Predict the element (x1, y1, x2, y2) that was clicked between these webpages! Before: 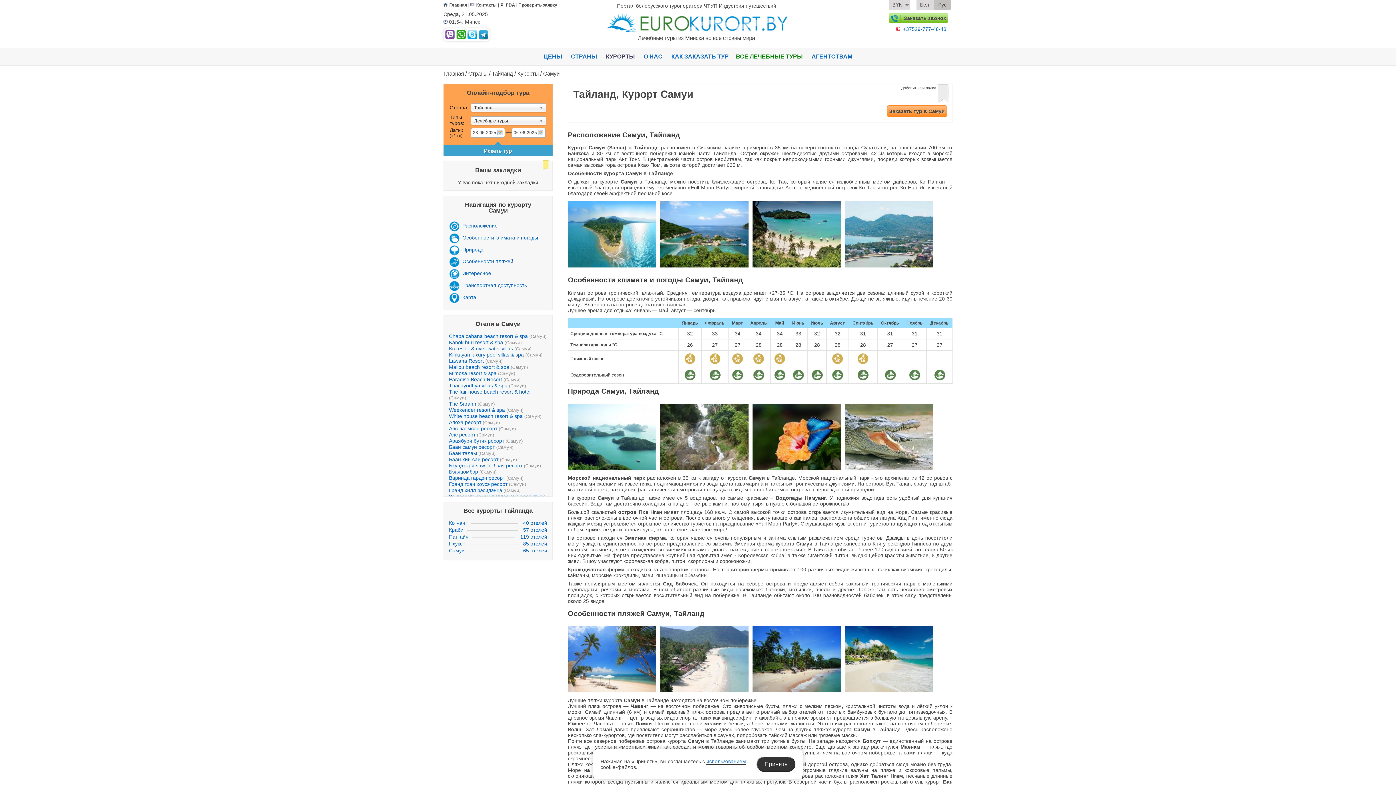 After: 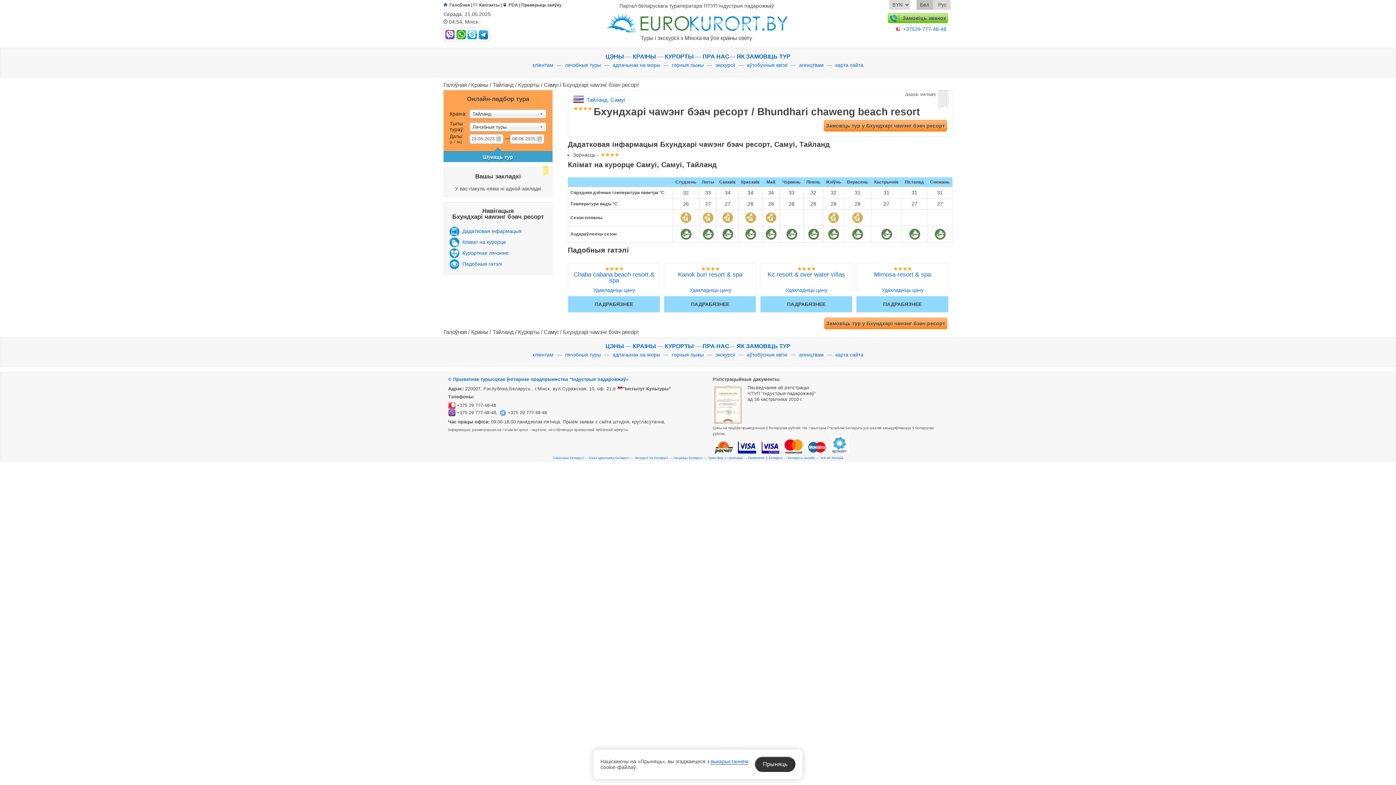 Action: bbox: (449, 462, 522, 468) label: Бхундхари чаwэнг бэач ресорт